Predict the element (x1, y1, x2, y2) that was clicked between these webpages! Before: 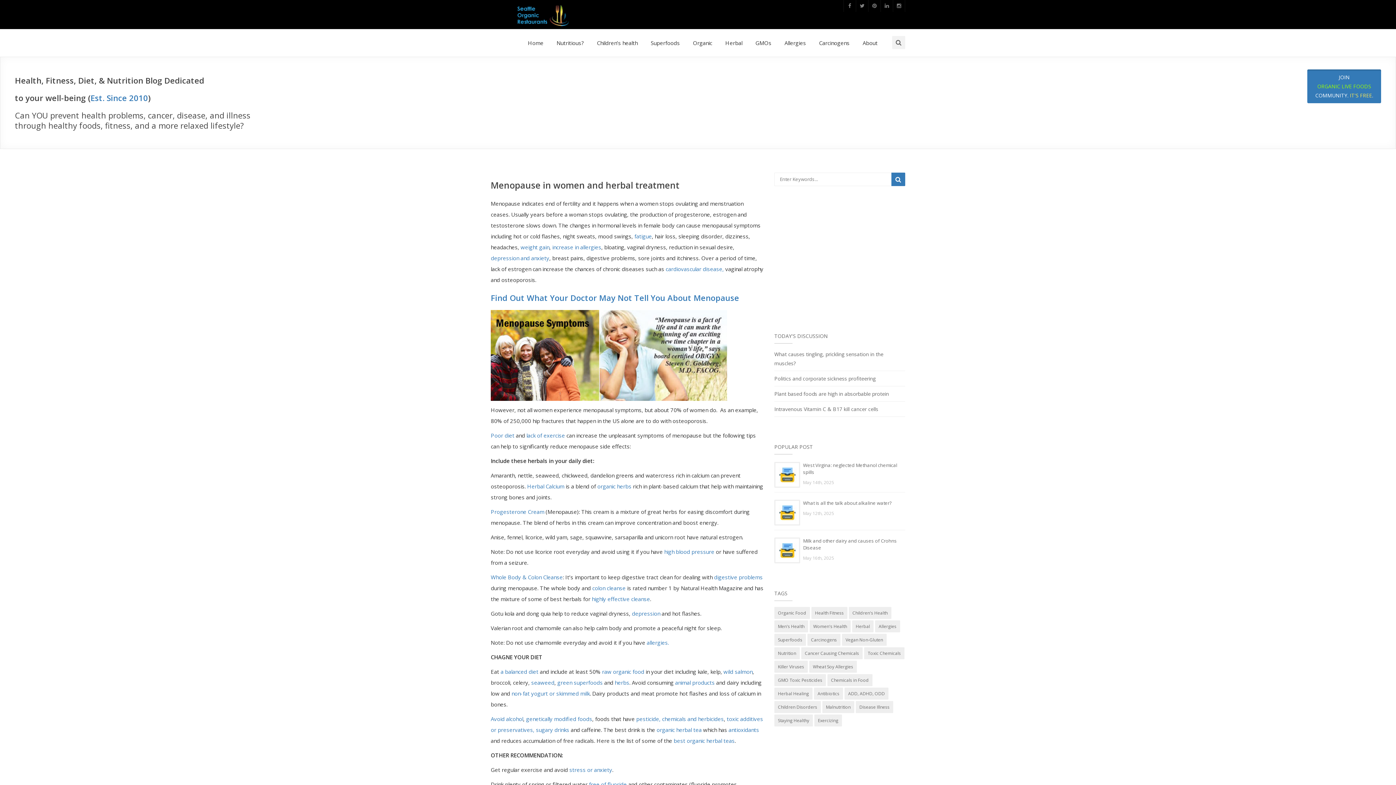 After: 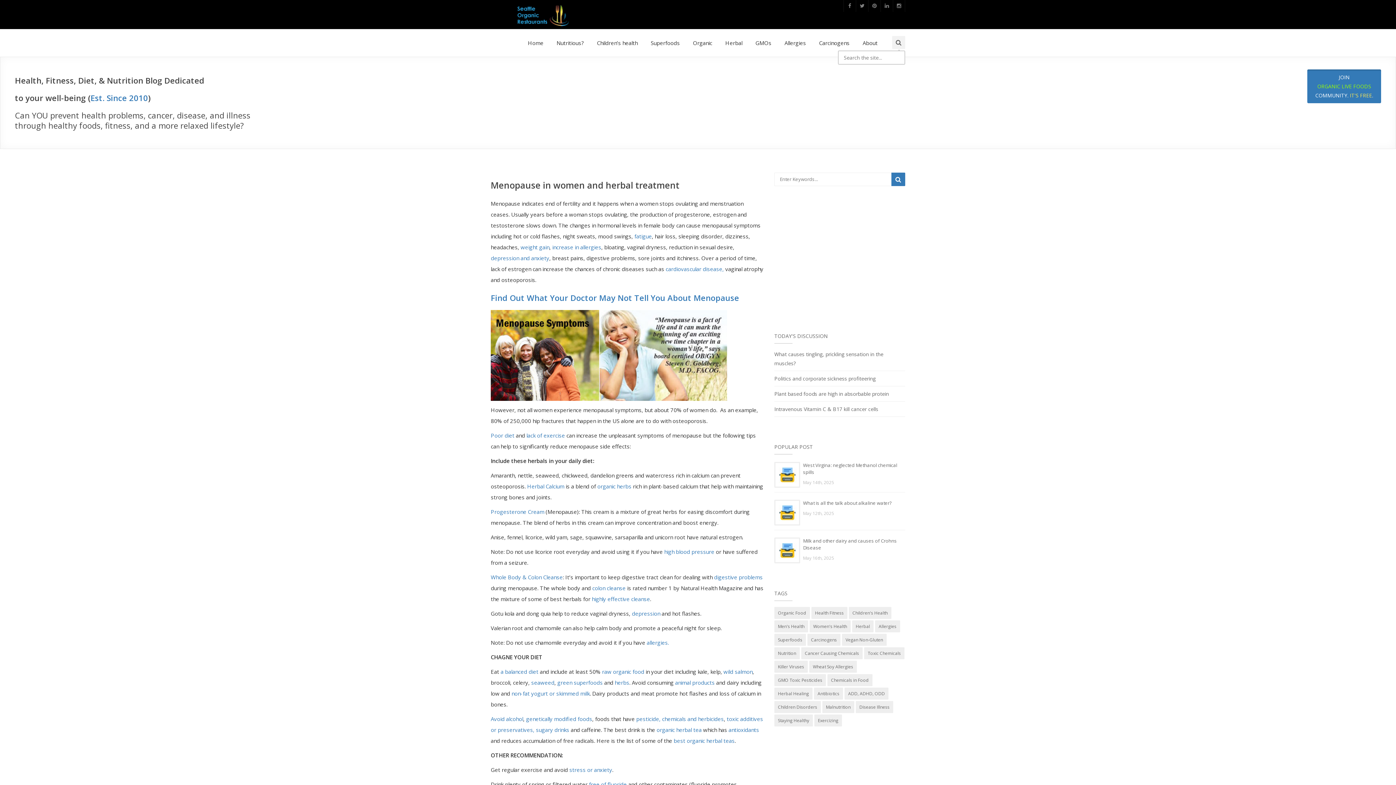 Action: bbox: (892, 36, 905, 49)